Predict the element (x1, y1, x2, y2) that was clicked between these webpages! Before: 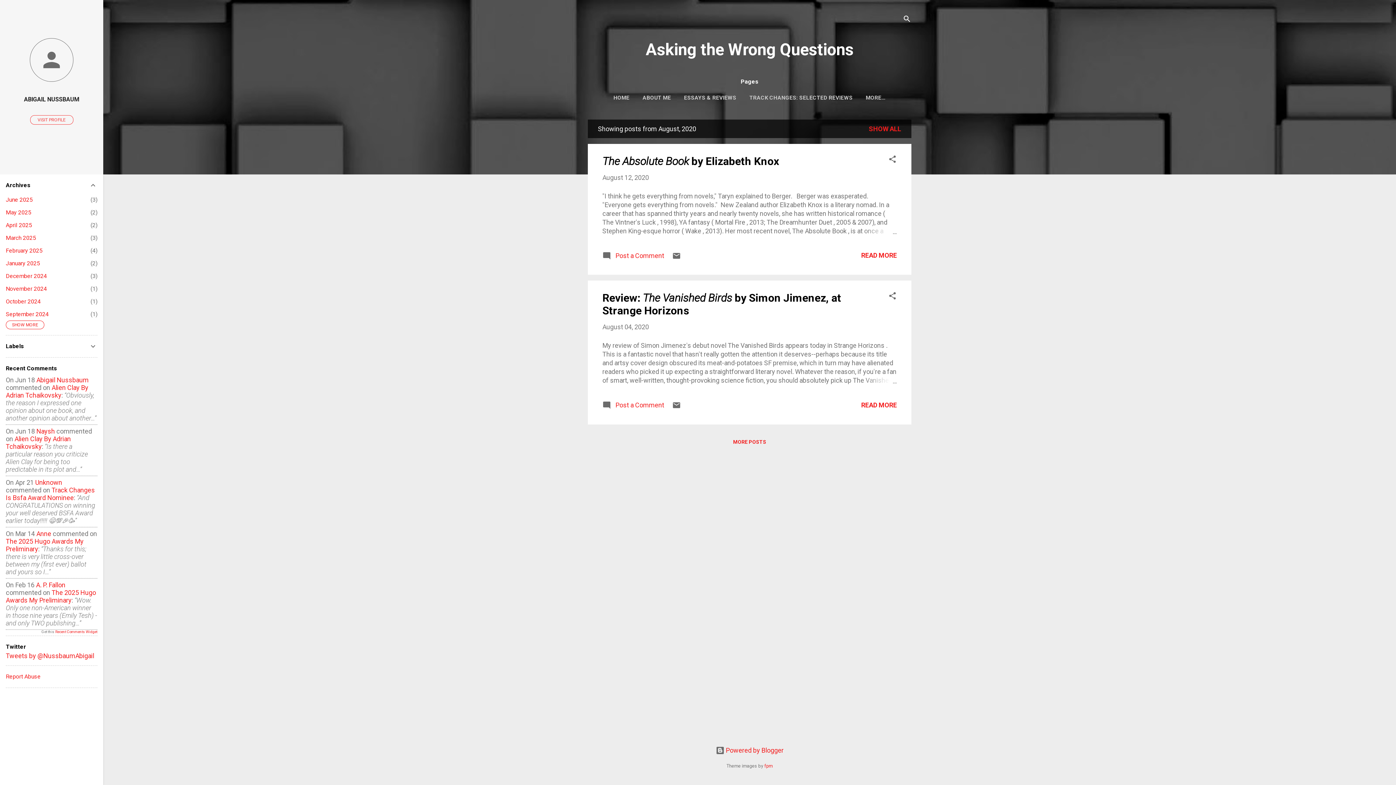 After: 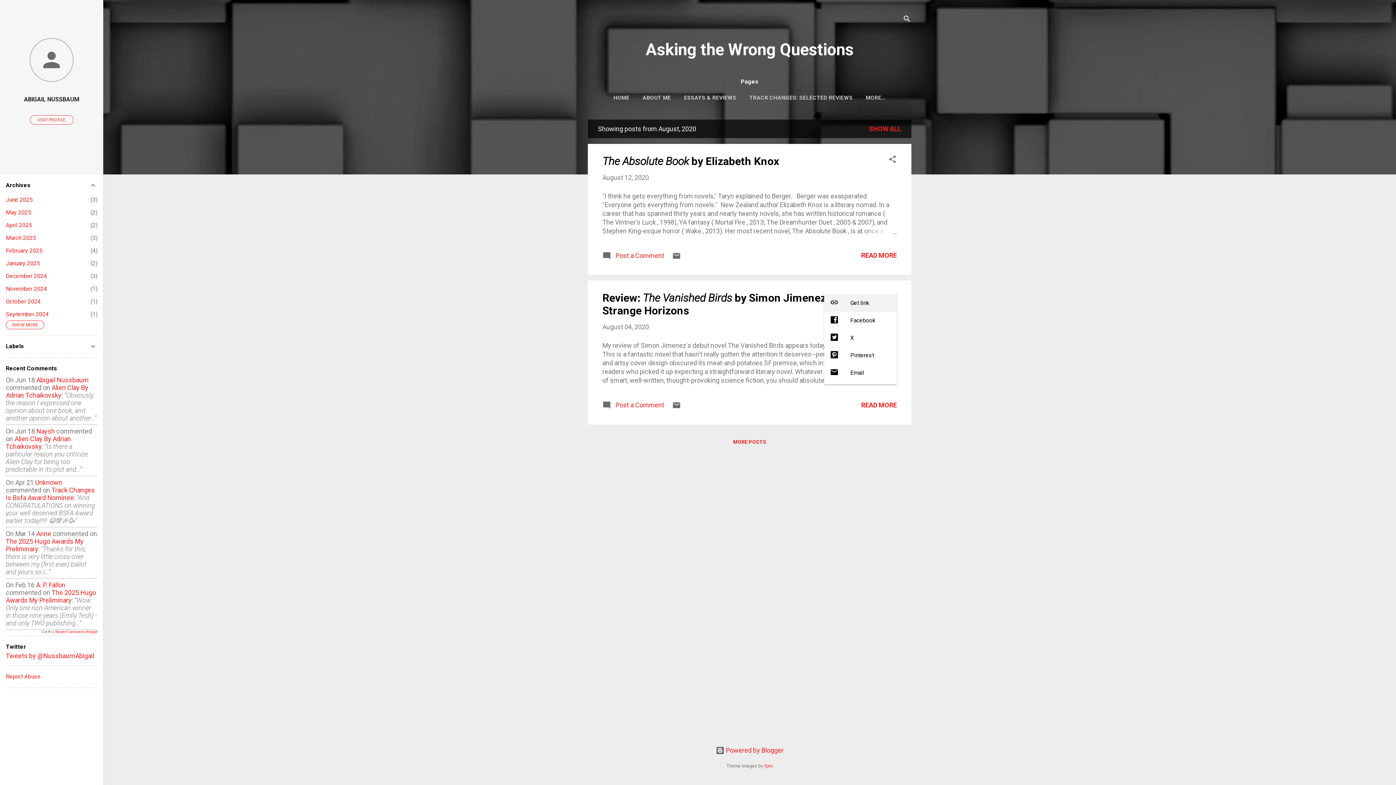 Action: label: Share bbox: (888, 291, 897, 302)